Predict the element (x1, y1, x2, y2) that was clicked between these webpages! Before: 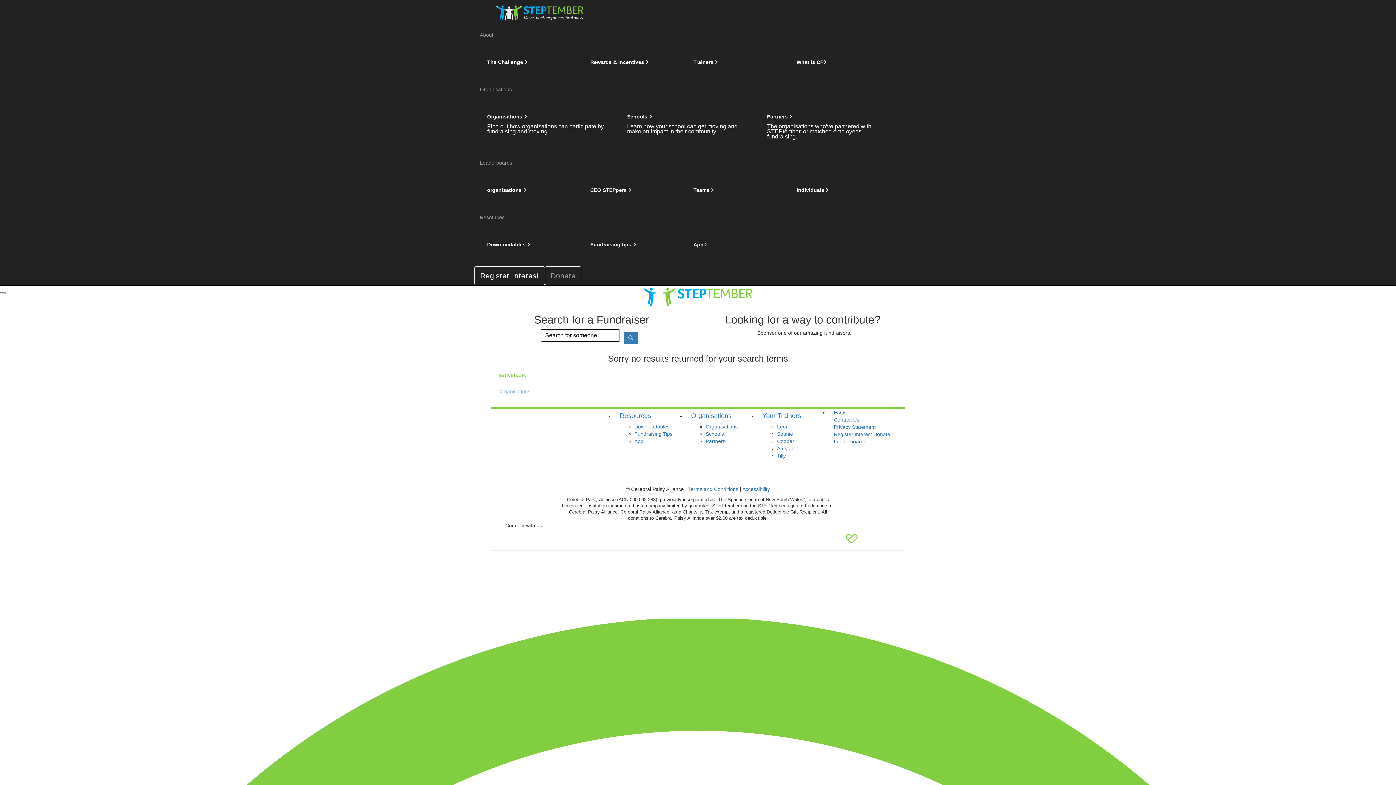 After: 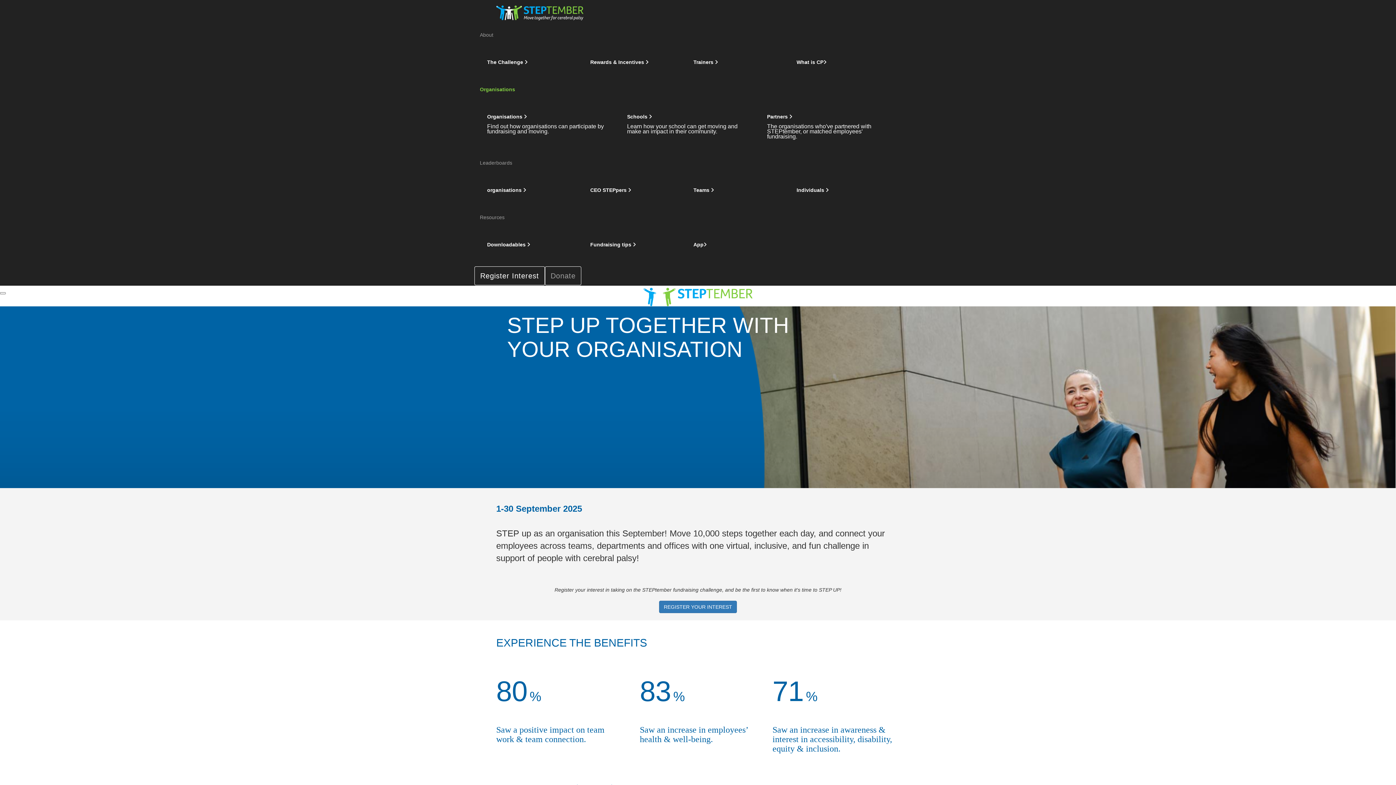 Action: bbox: (487, 113, 527, 119) label: Organisations 